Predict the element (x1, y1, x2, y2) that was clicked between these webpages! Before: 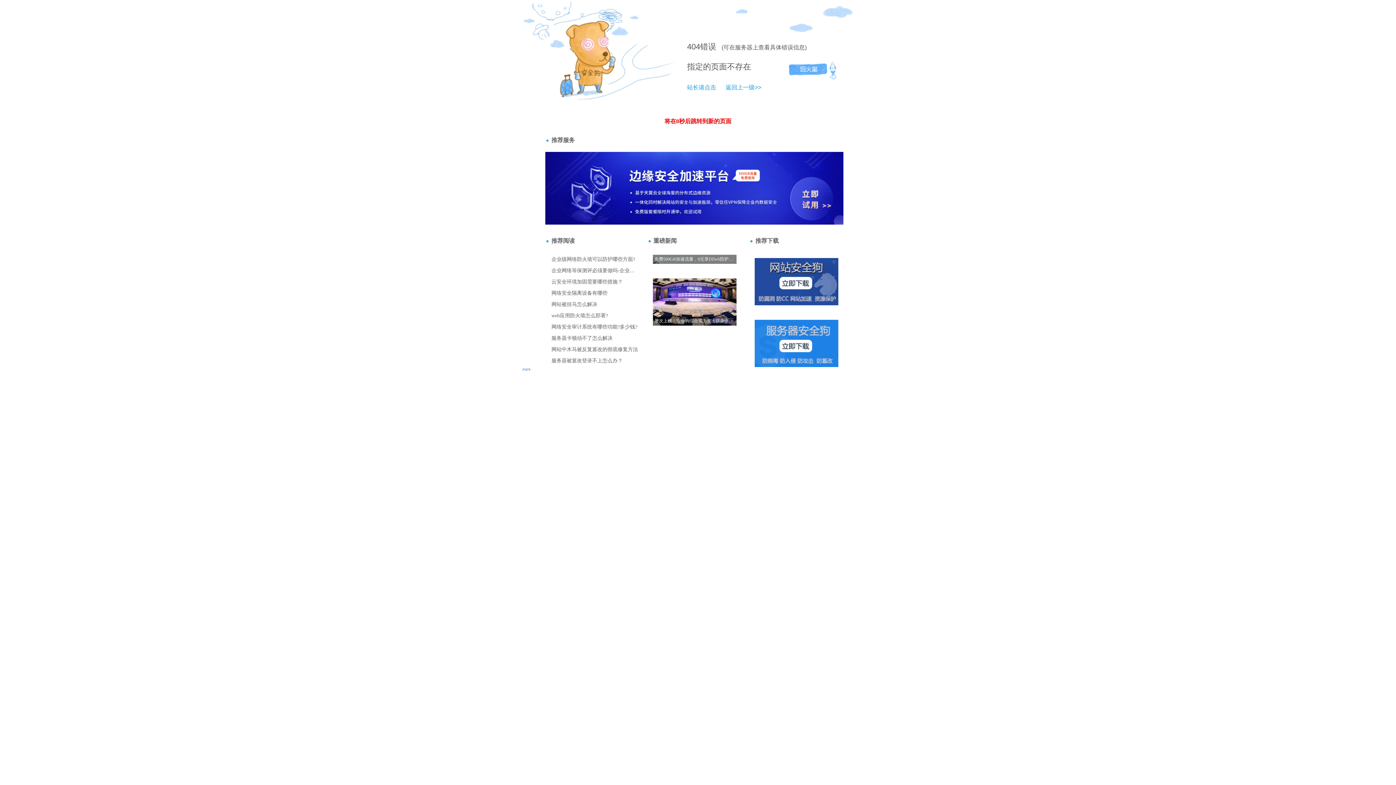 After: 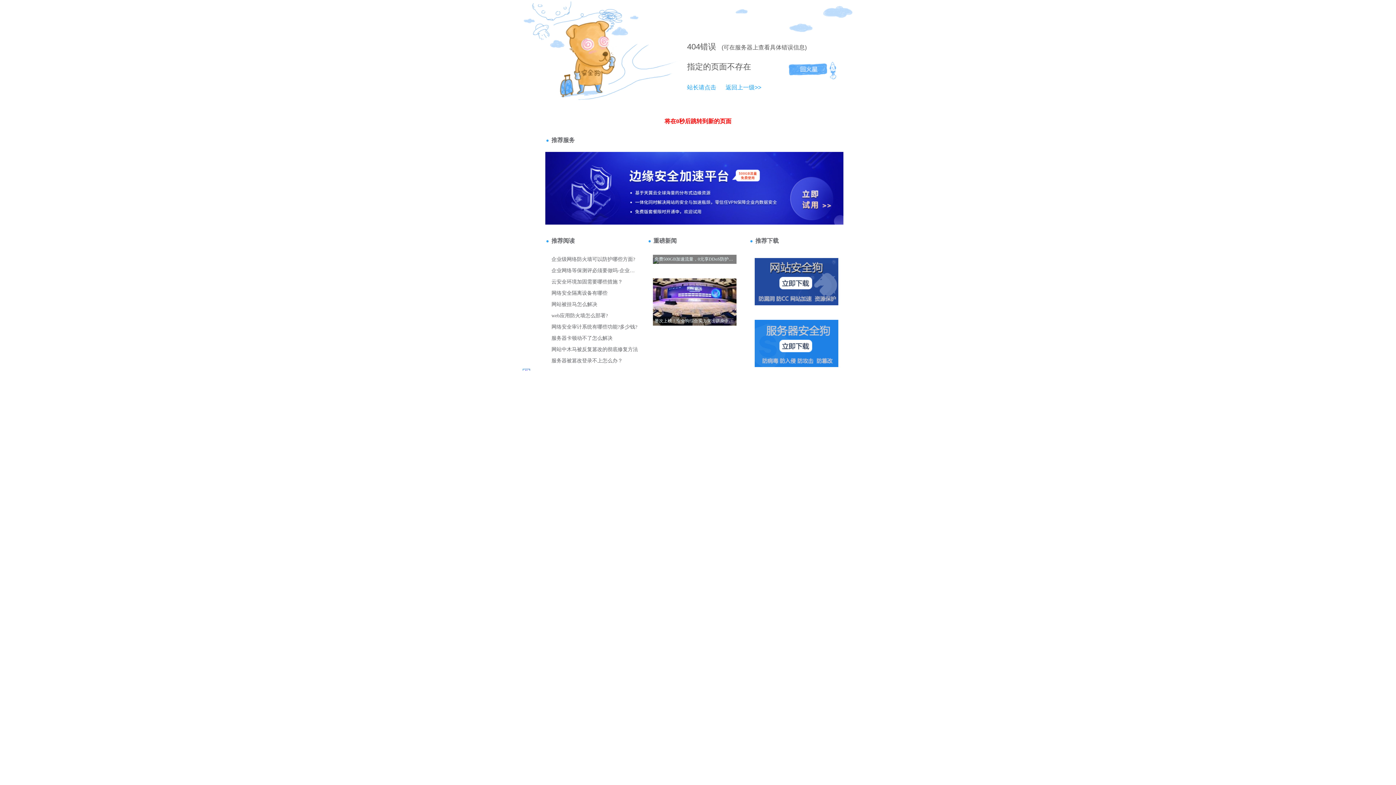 Action: bbox: (687, 84, 716, 90) label: 站长请点击